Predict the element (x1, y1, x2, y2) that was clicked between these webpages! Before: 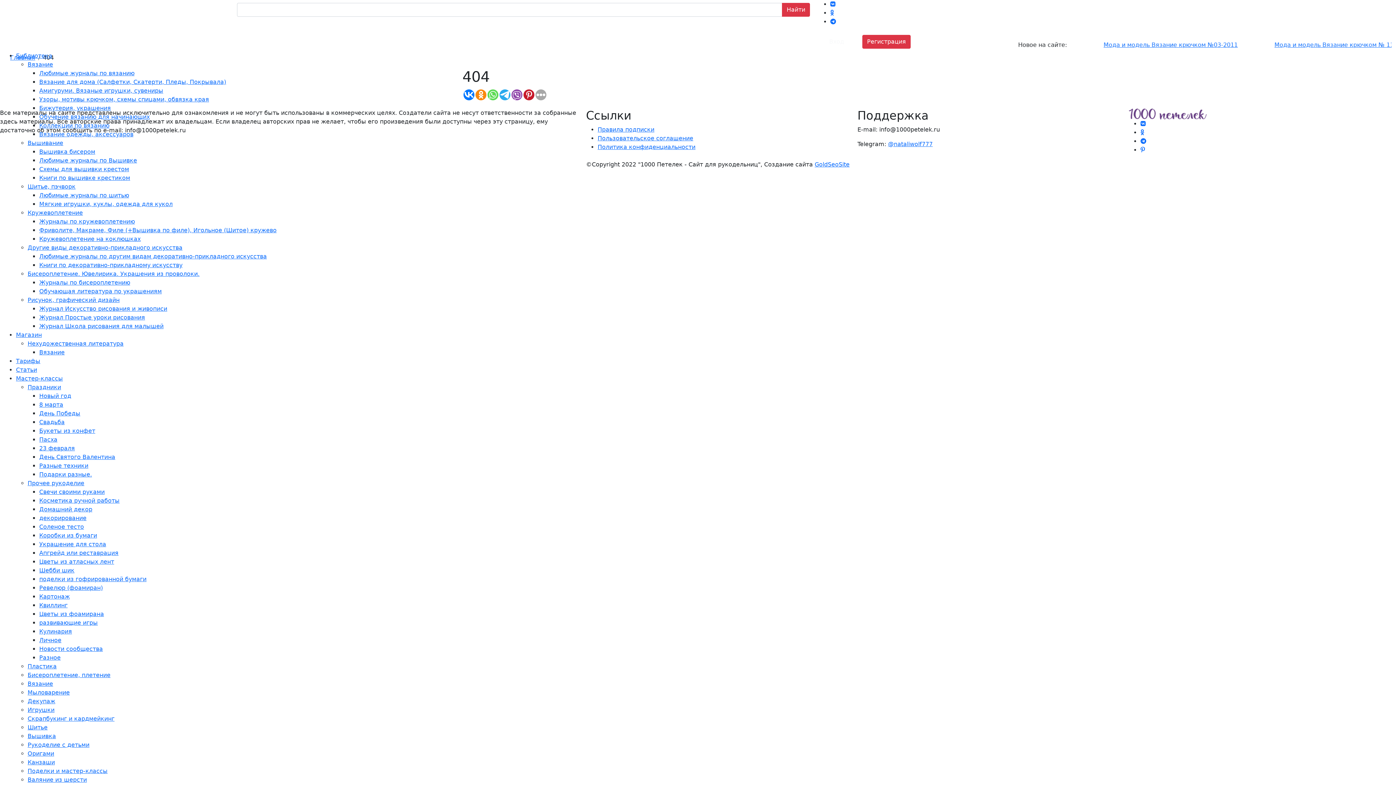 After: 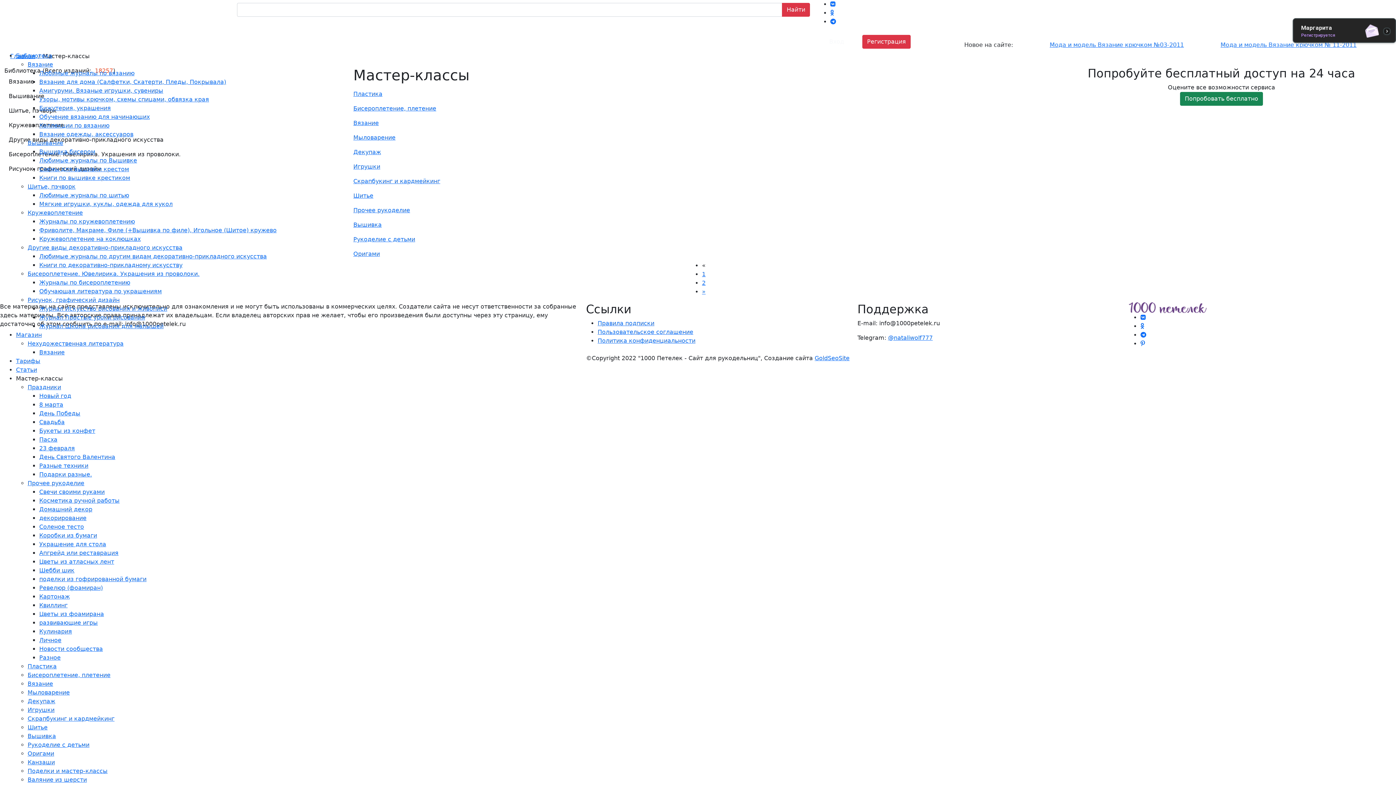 Action: bbox: (16, 375, 62, 382) label: Мастер-классы